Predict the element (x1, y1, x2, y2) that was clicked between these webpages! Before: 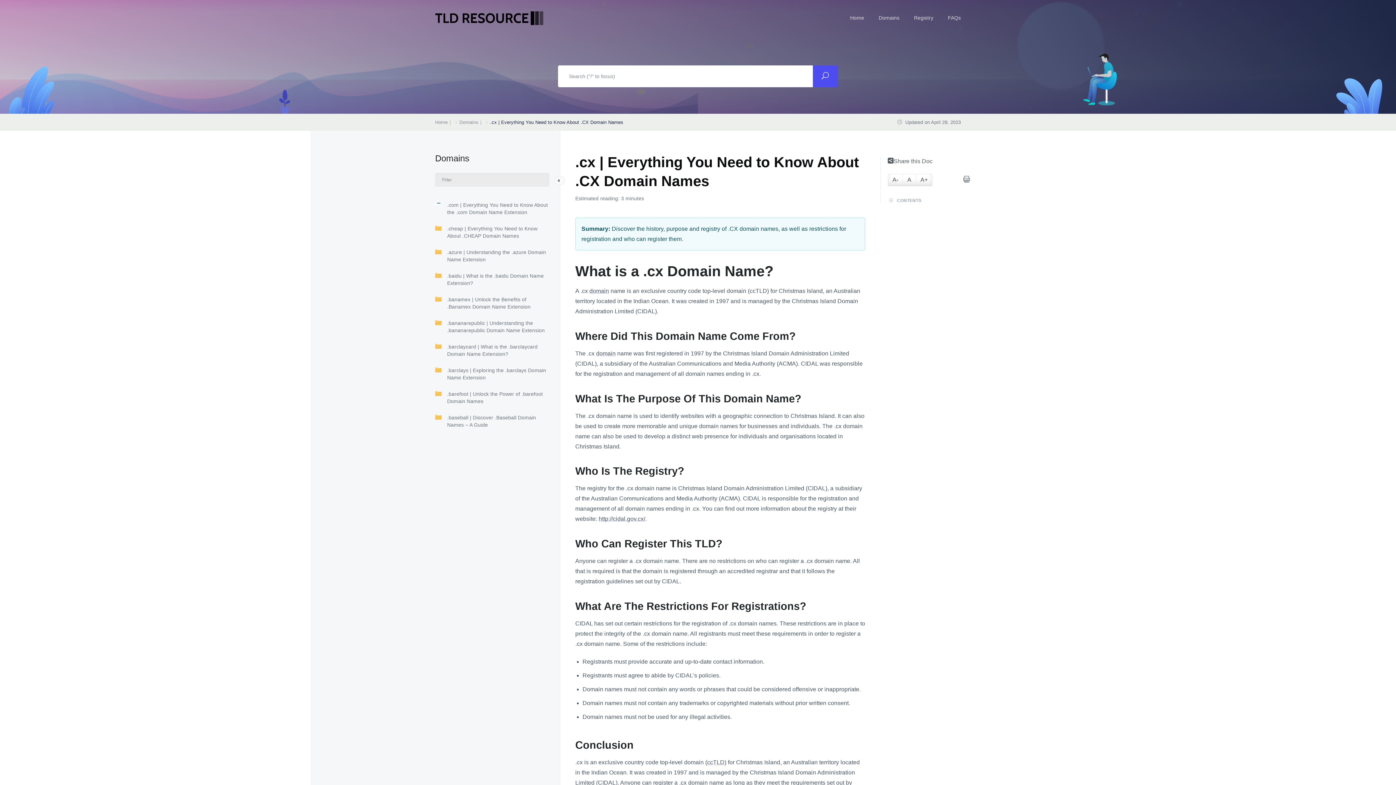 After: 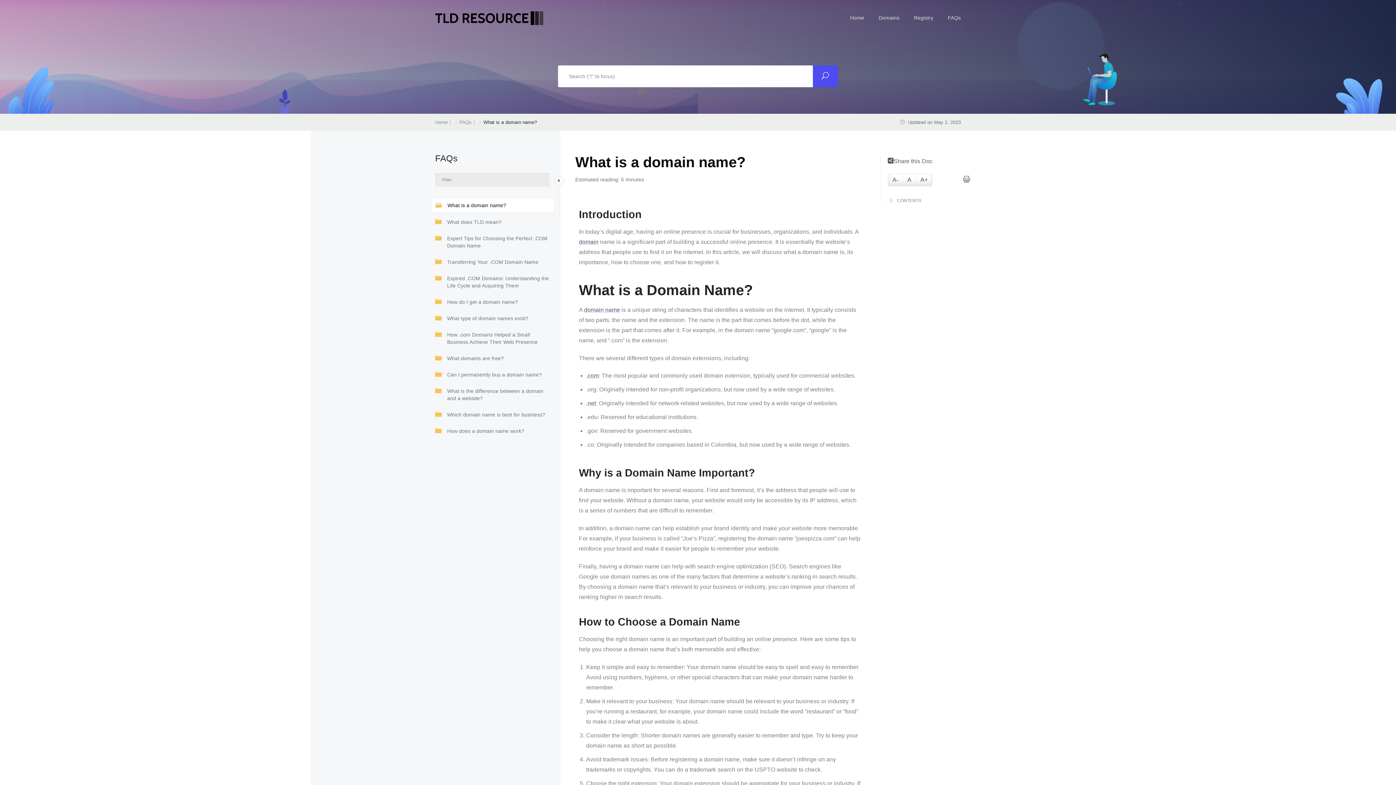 Action: label: domain bbox: (589, 288, 609, 294)